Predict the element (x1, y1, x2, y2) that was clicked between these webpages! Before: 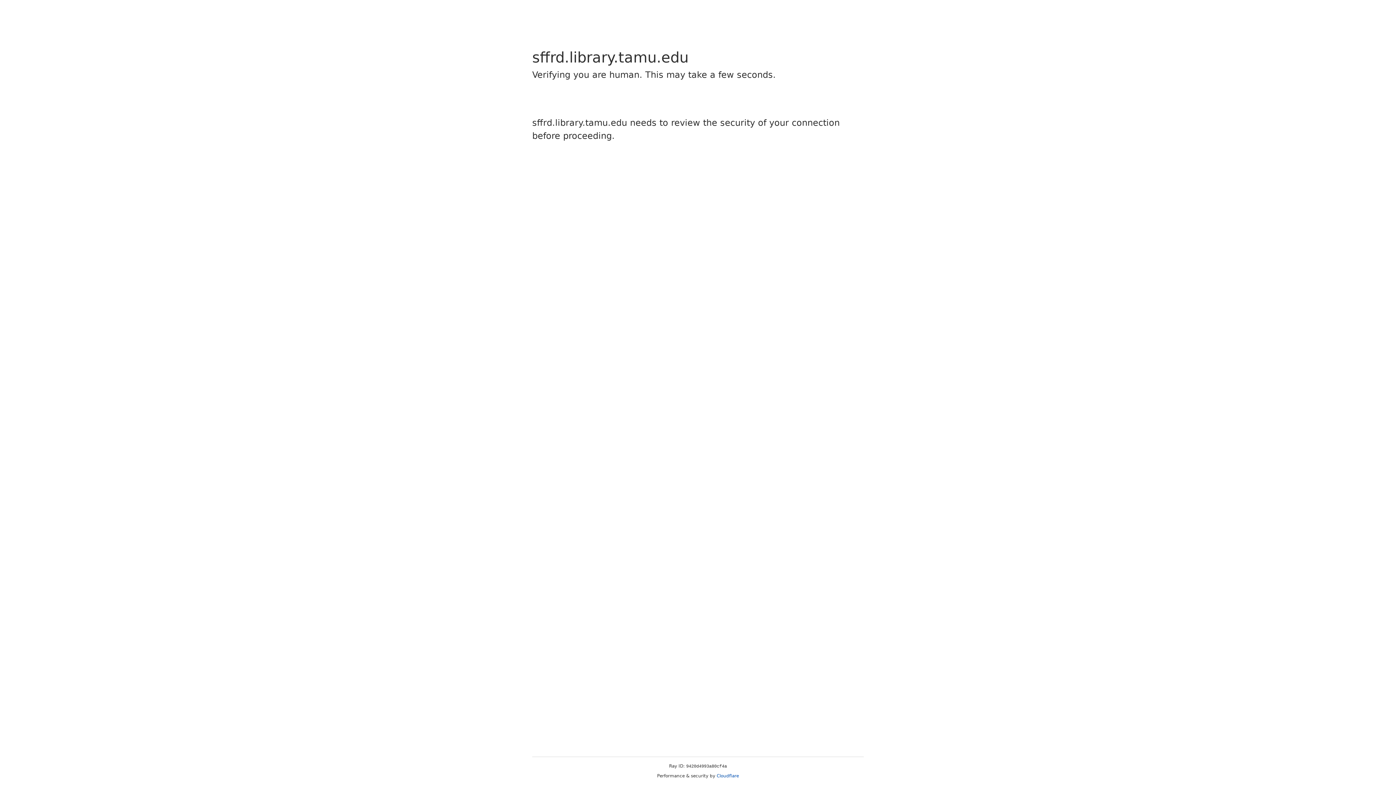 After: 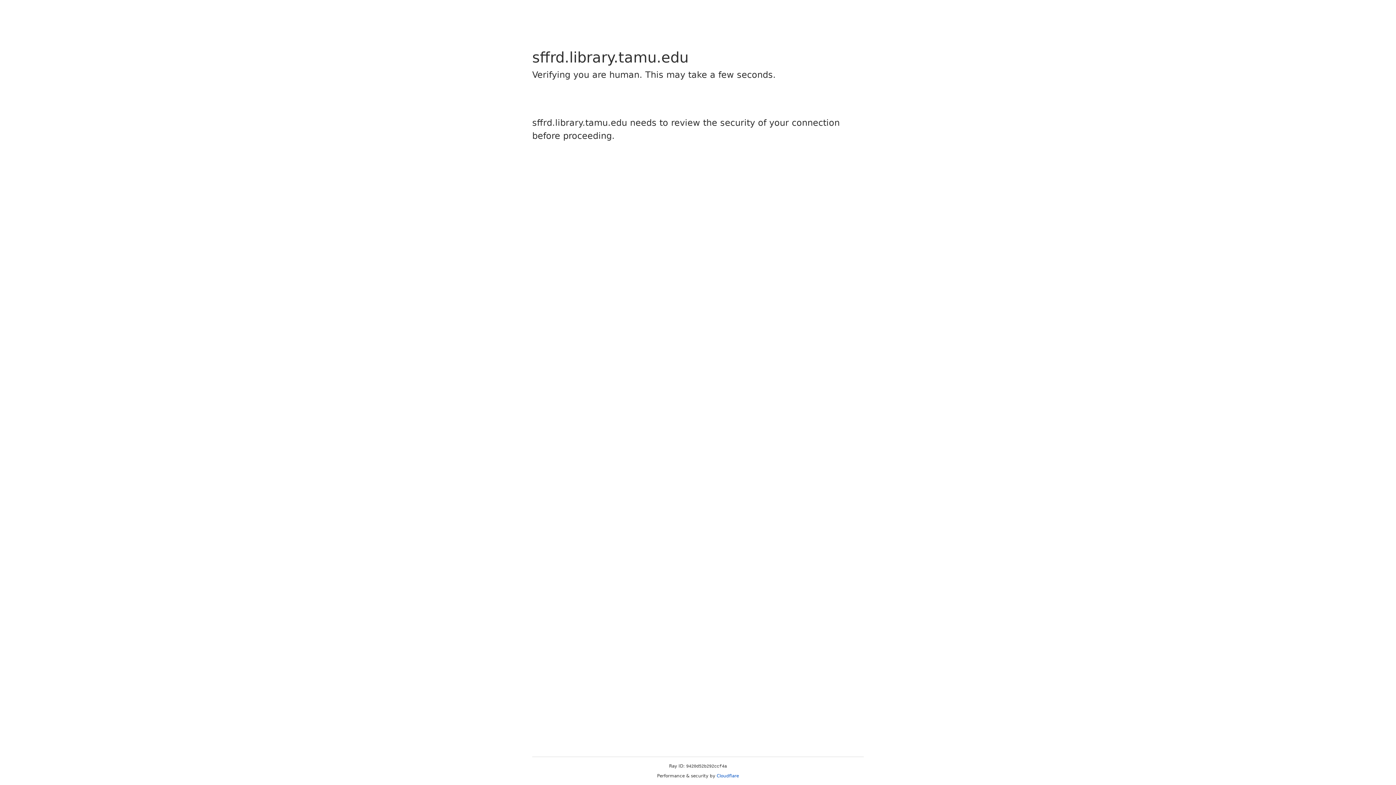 Action: bbox: (716, 773, 739, 778) label: Cloudflare